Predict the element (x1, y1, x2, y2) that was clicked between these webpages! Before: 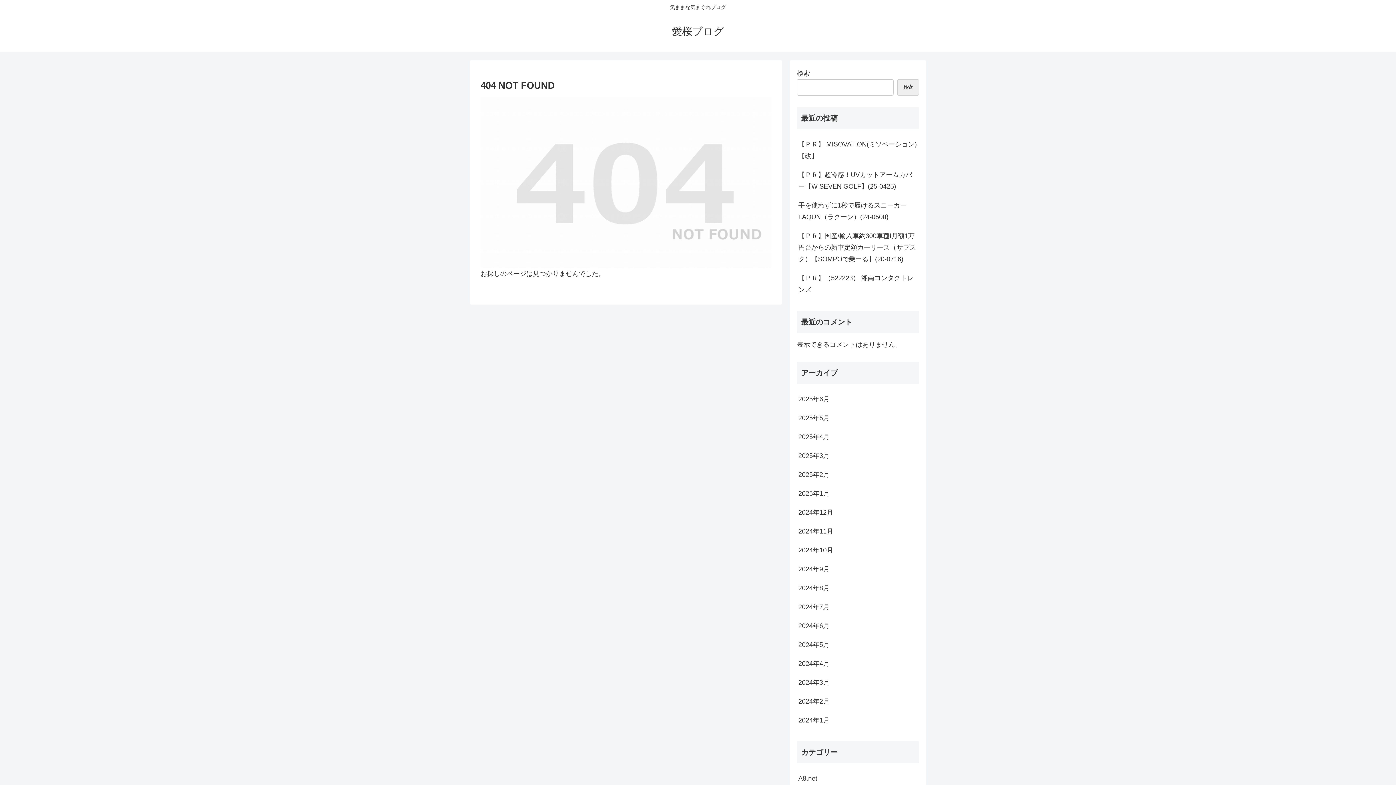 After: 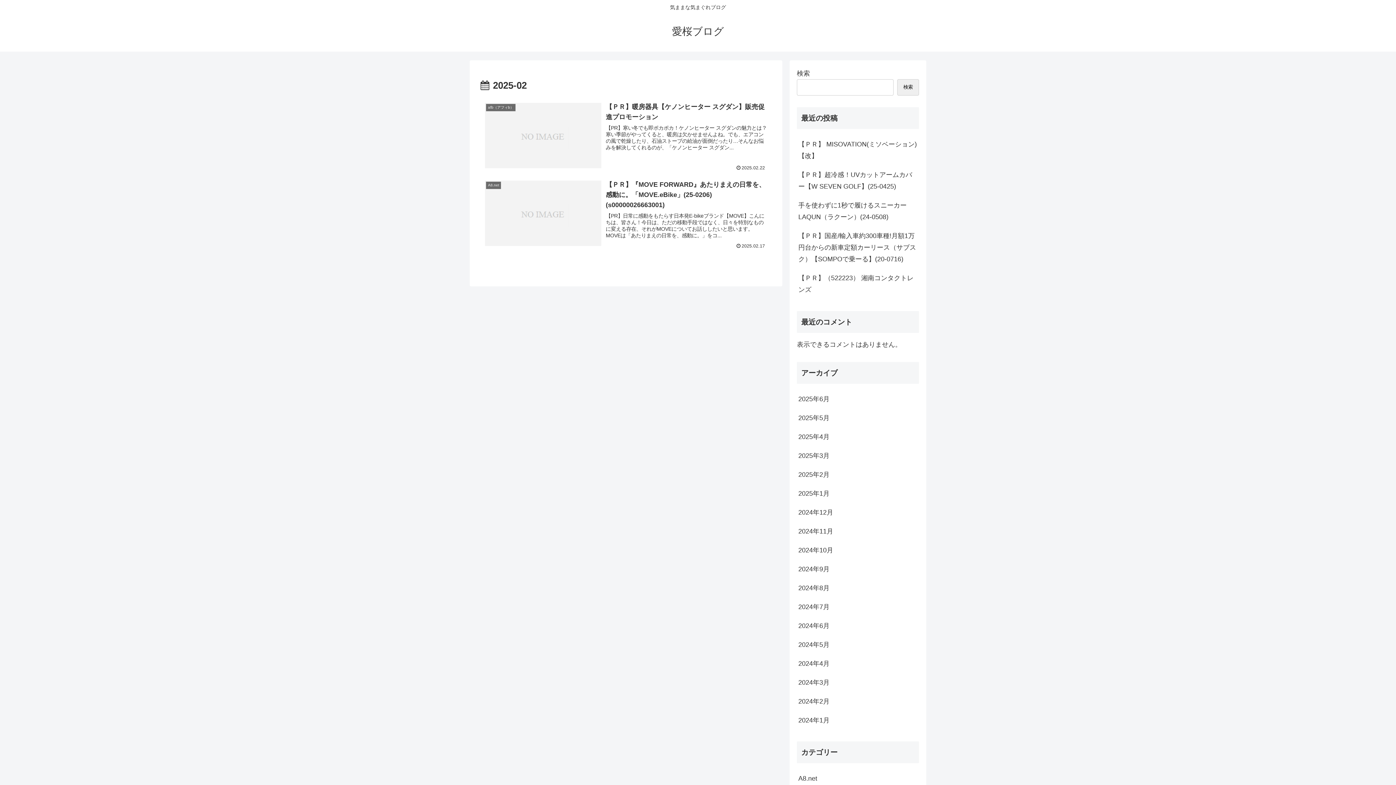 Action: label: 2025年2月 bbox: (797, 465, 919, 484)